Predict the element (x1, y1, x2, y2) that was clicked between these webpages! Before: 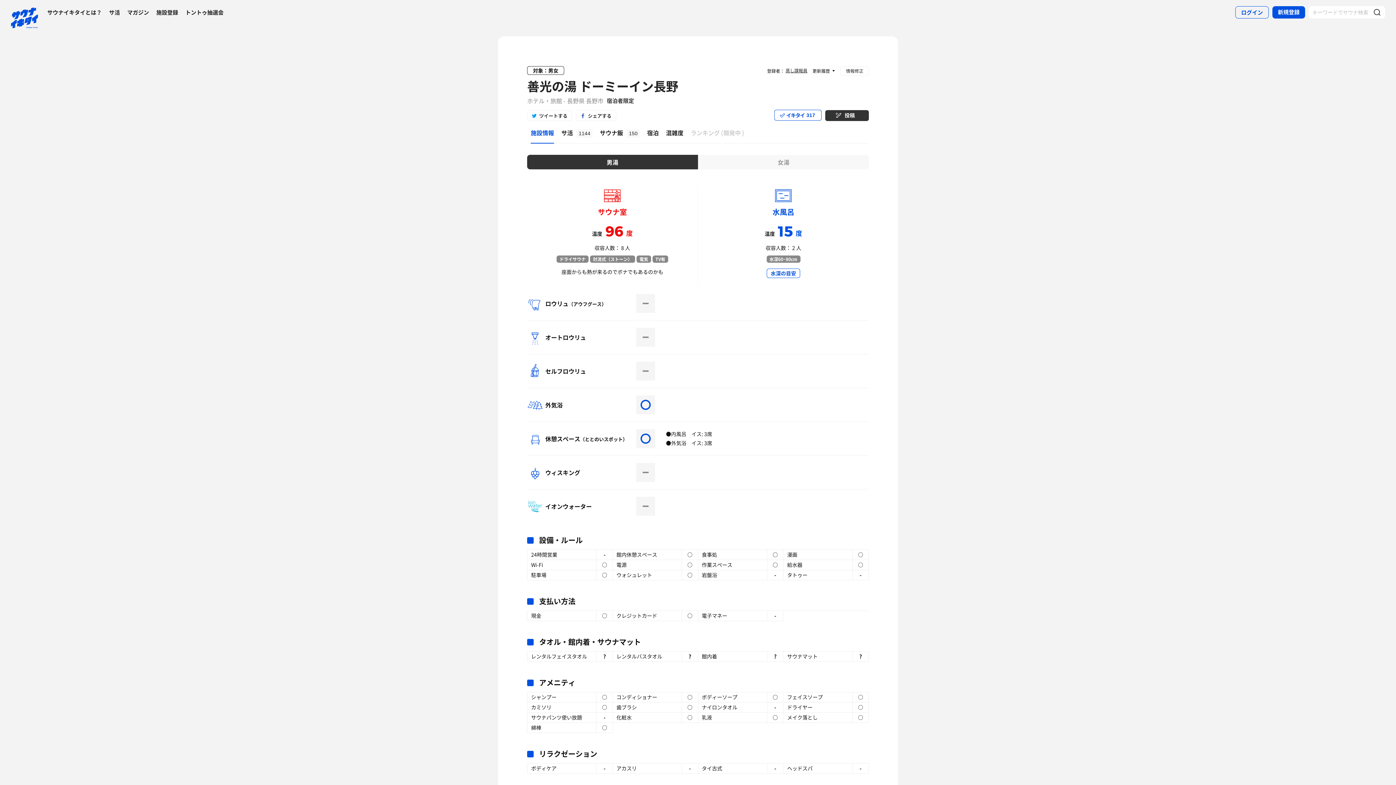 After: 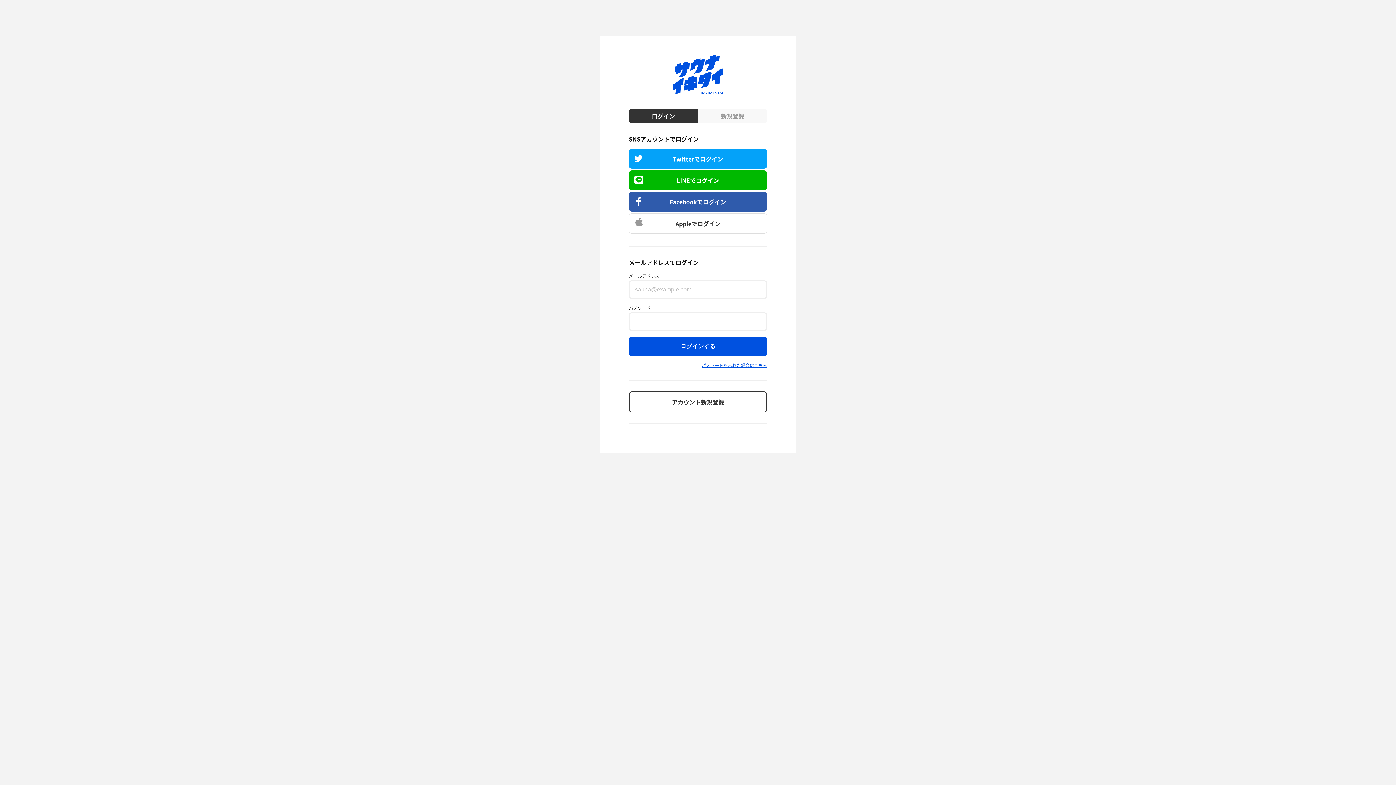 Action: bbox: (840, 66, 869, 75) label: 情報修正